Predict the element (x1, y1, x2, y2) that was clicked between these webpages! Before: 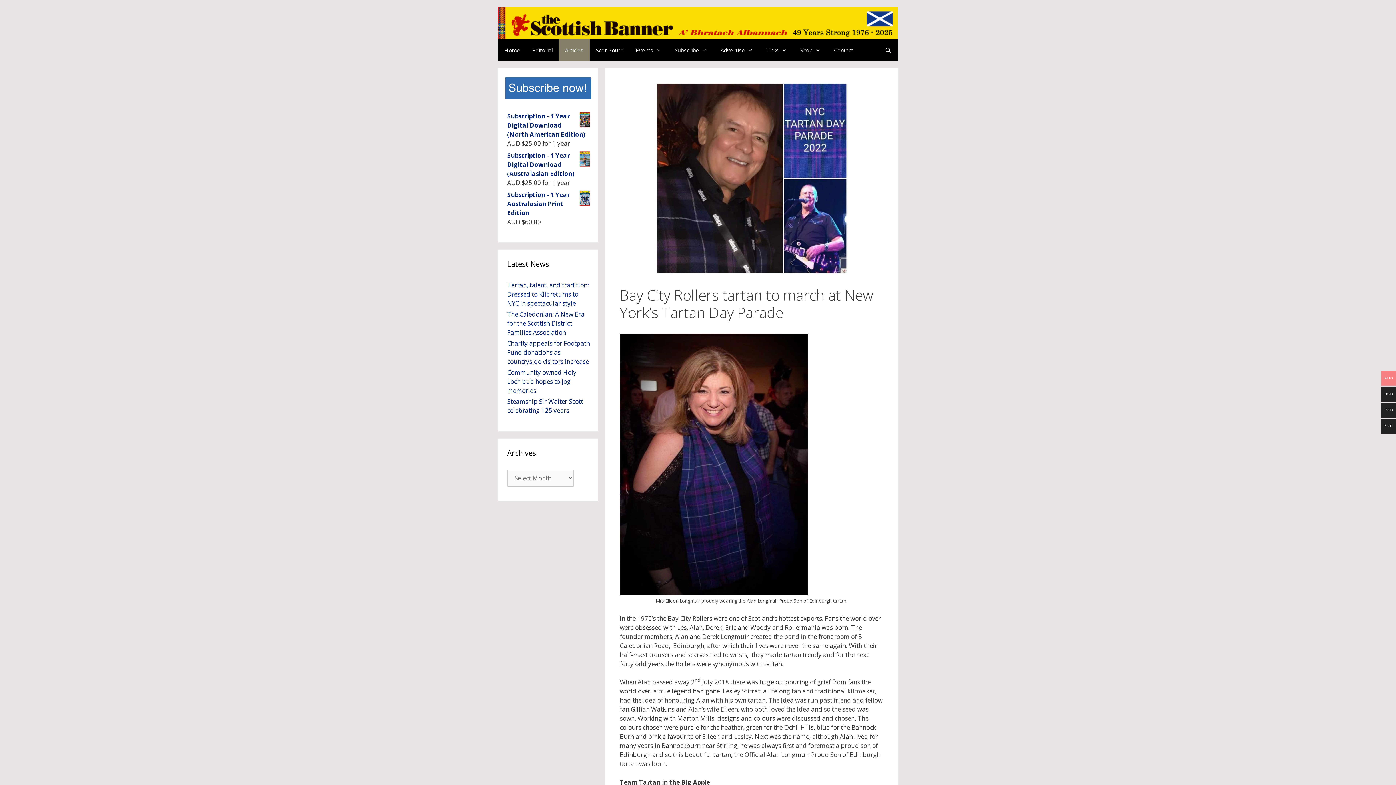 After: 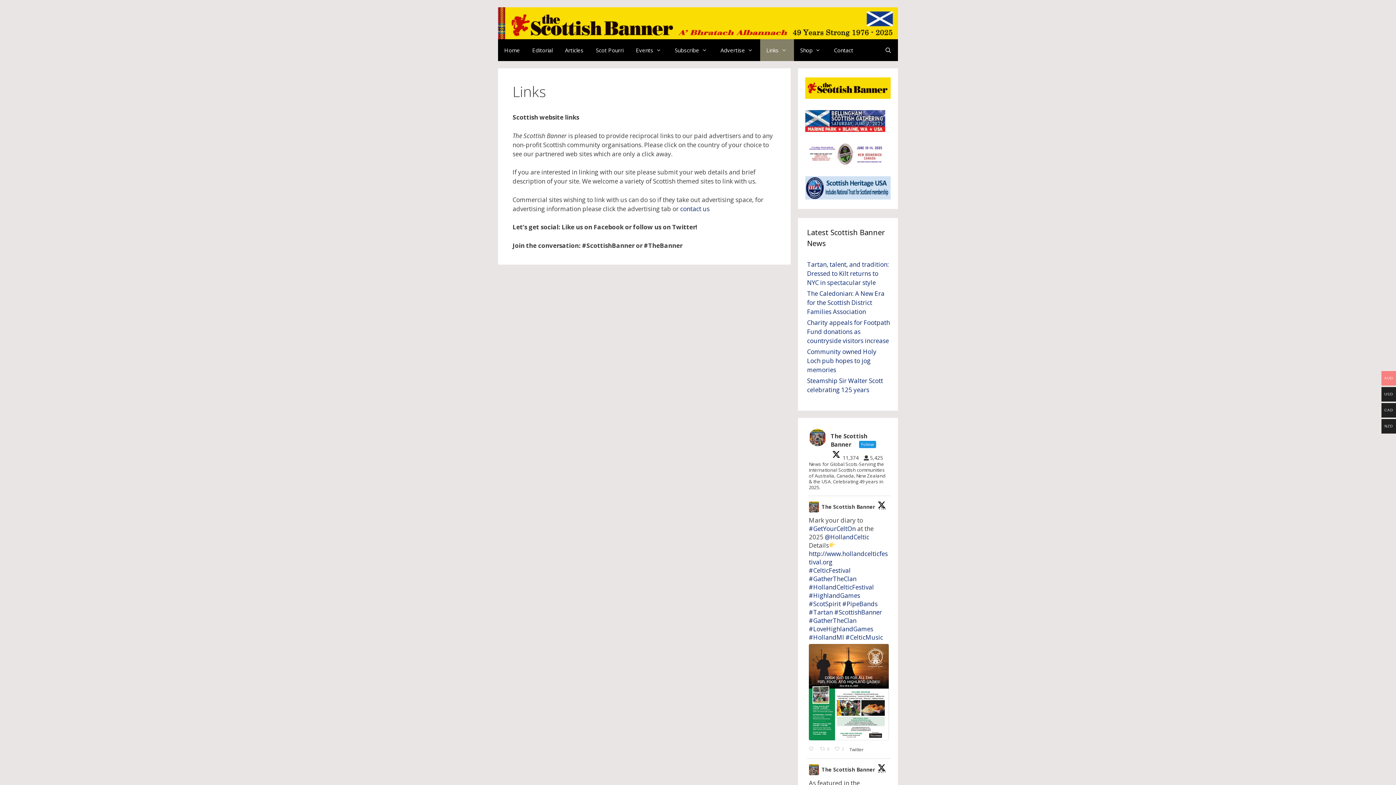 Action: bbox: (760, 39, 794, 61) label: Links